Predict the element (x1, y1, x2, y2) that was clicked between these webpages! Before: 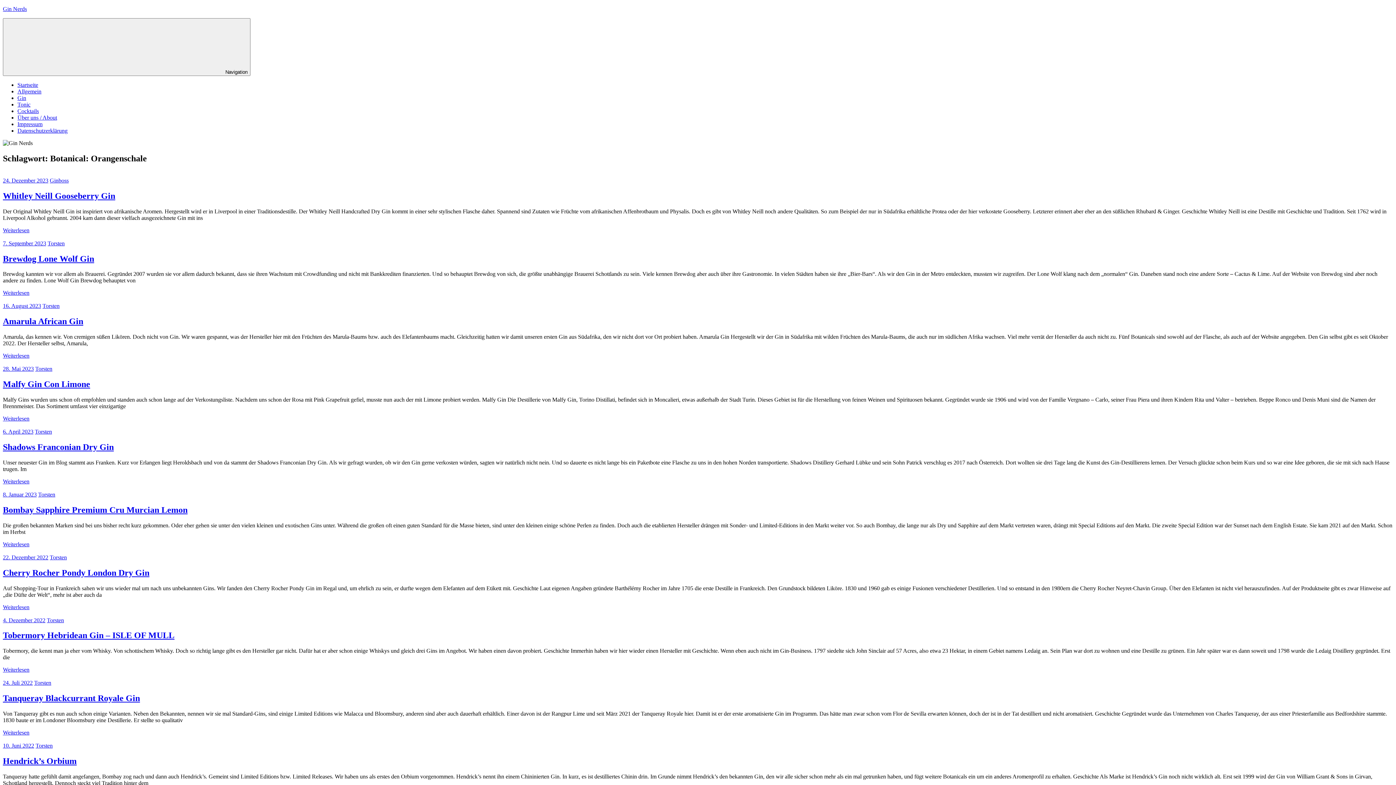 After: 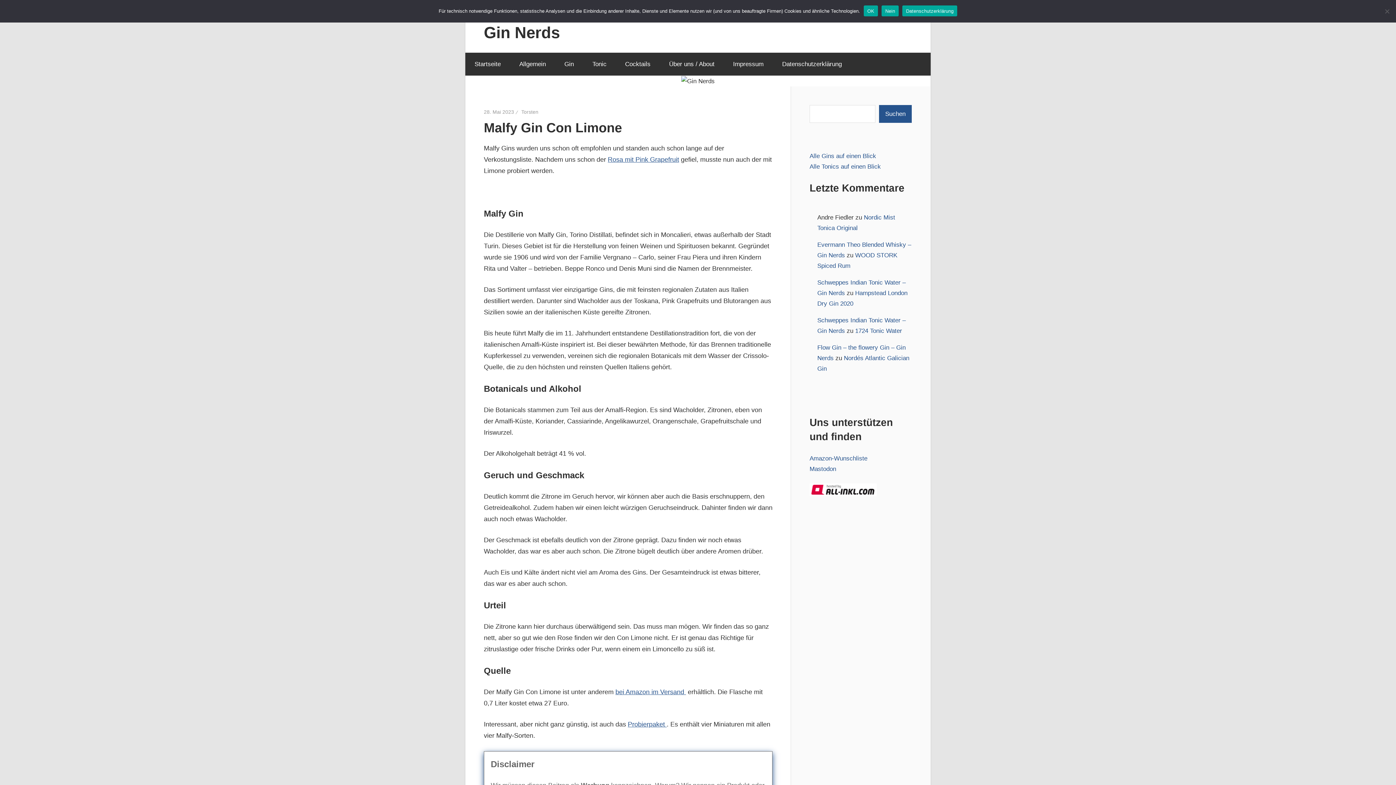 Action: bbox: (2, 379, 90, 389) label: Malfy Gin Con Limone